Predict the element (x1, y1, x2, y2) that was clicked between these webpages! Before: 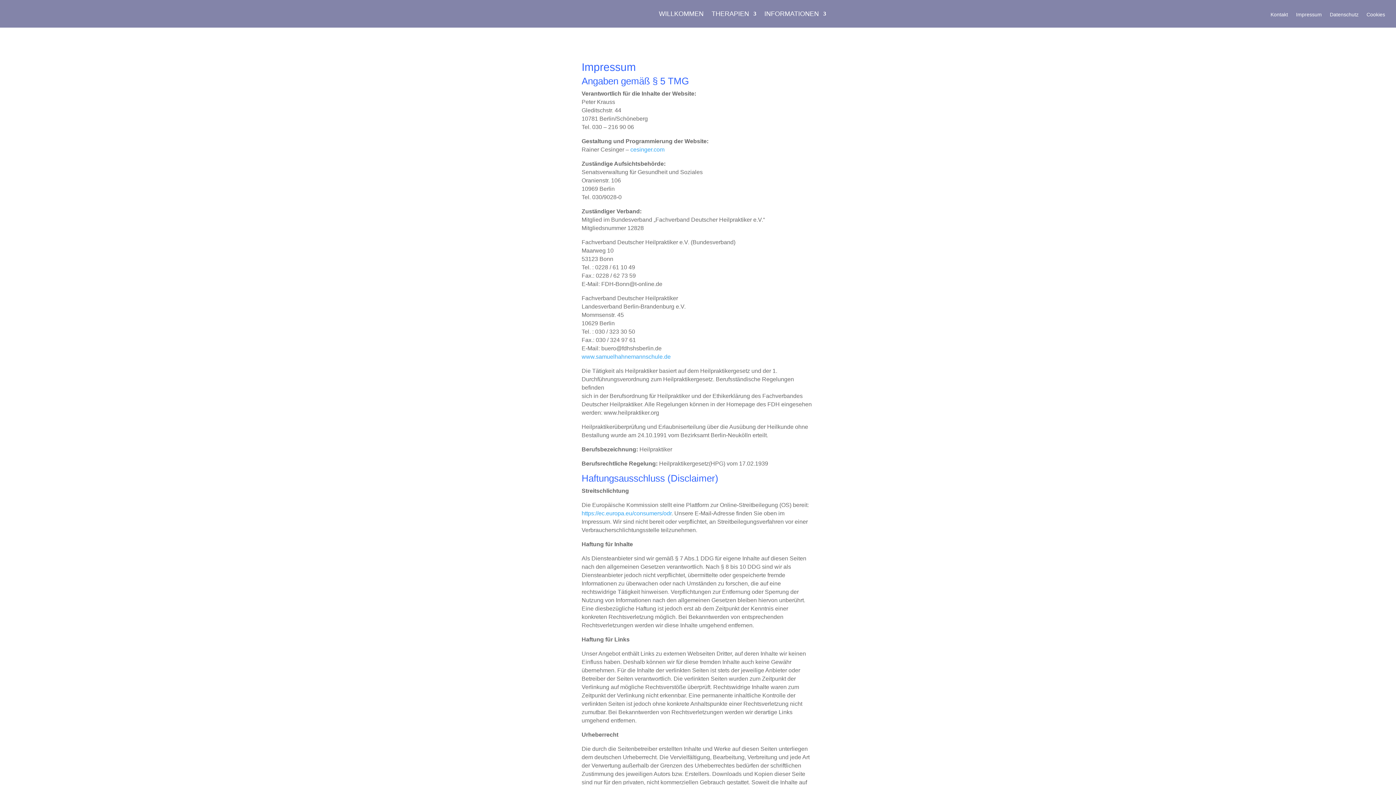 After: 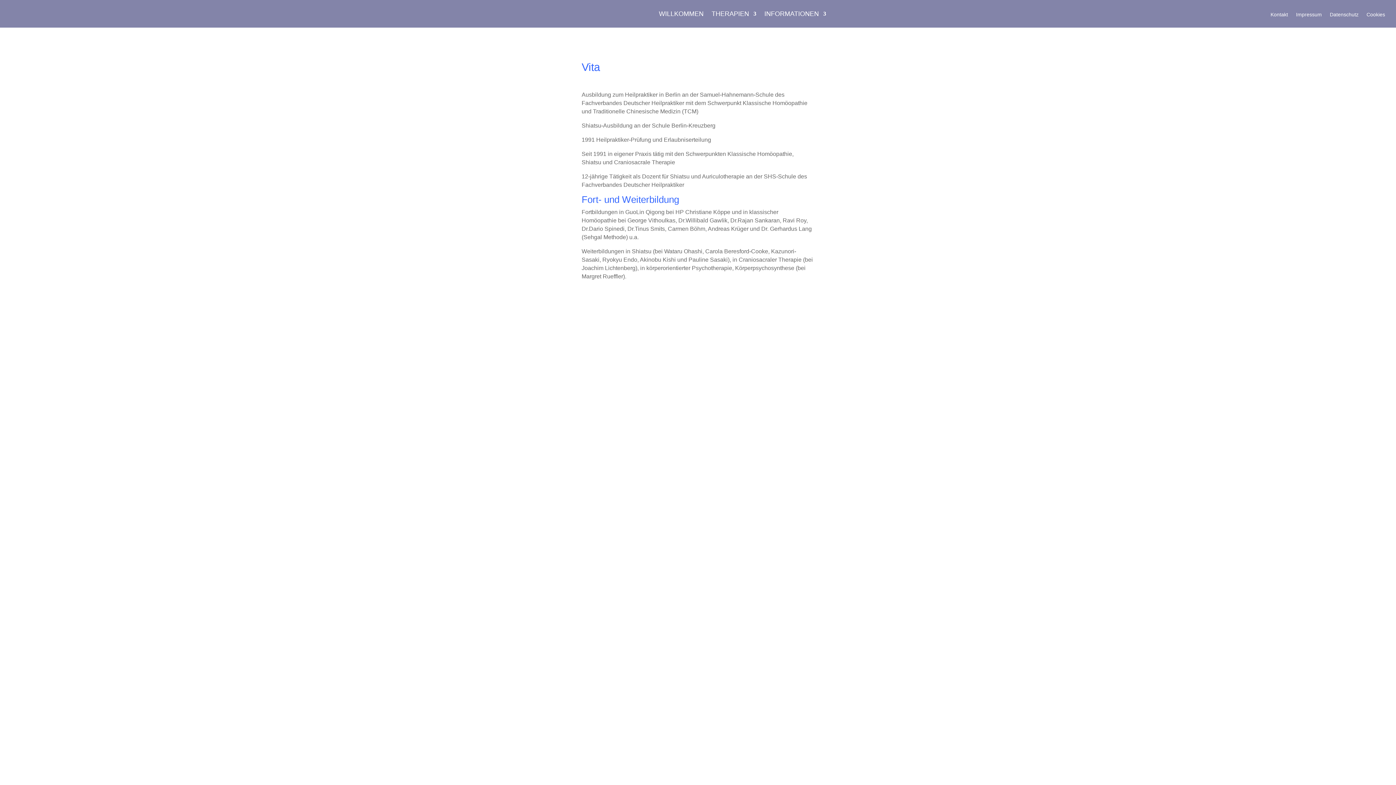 Action: bbox: (764, 0, 826, 27) label: INFORMATIONEN